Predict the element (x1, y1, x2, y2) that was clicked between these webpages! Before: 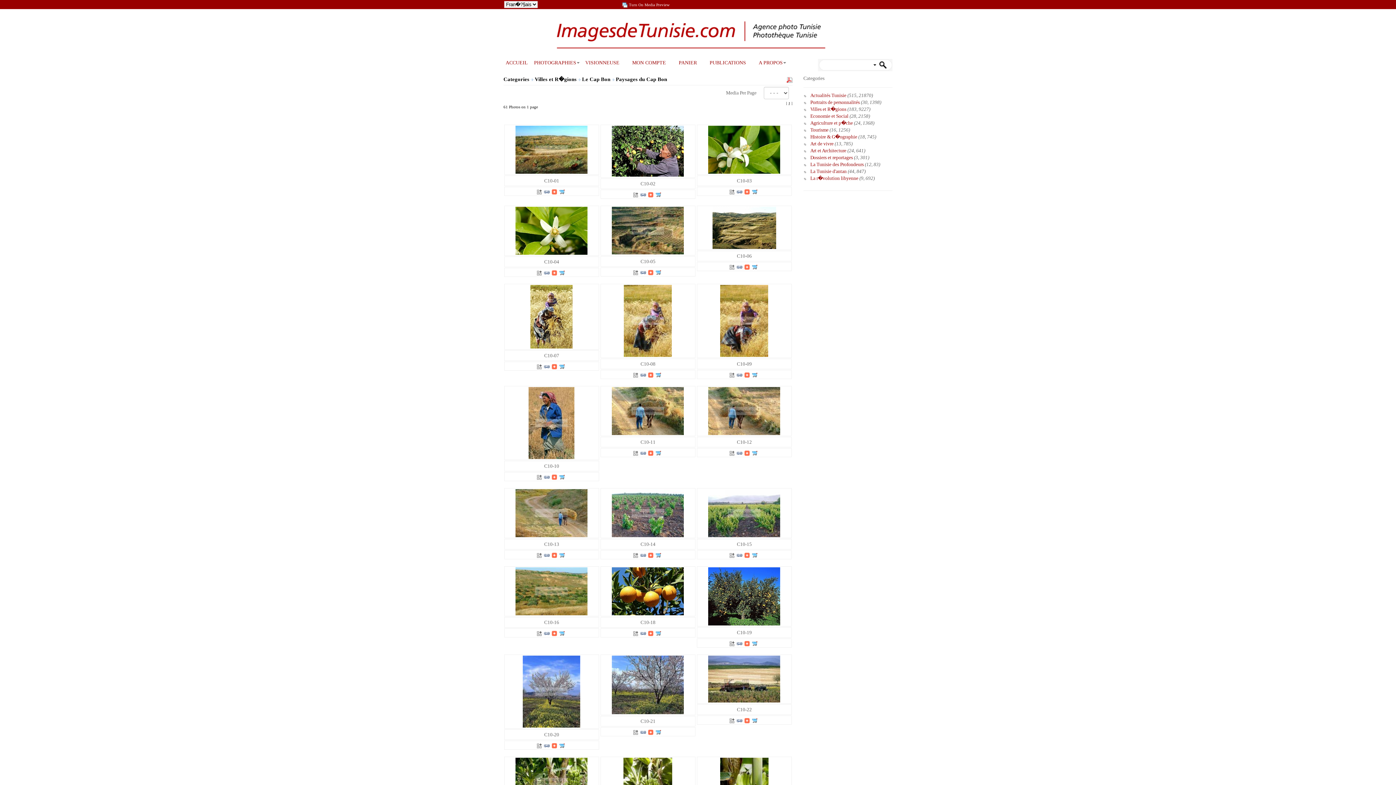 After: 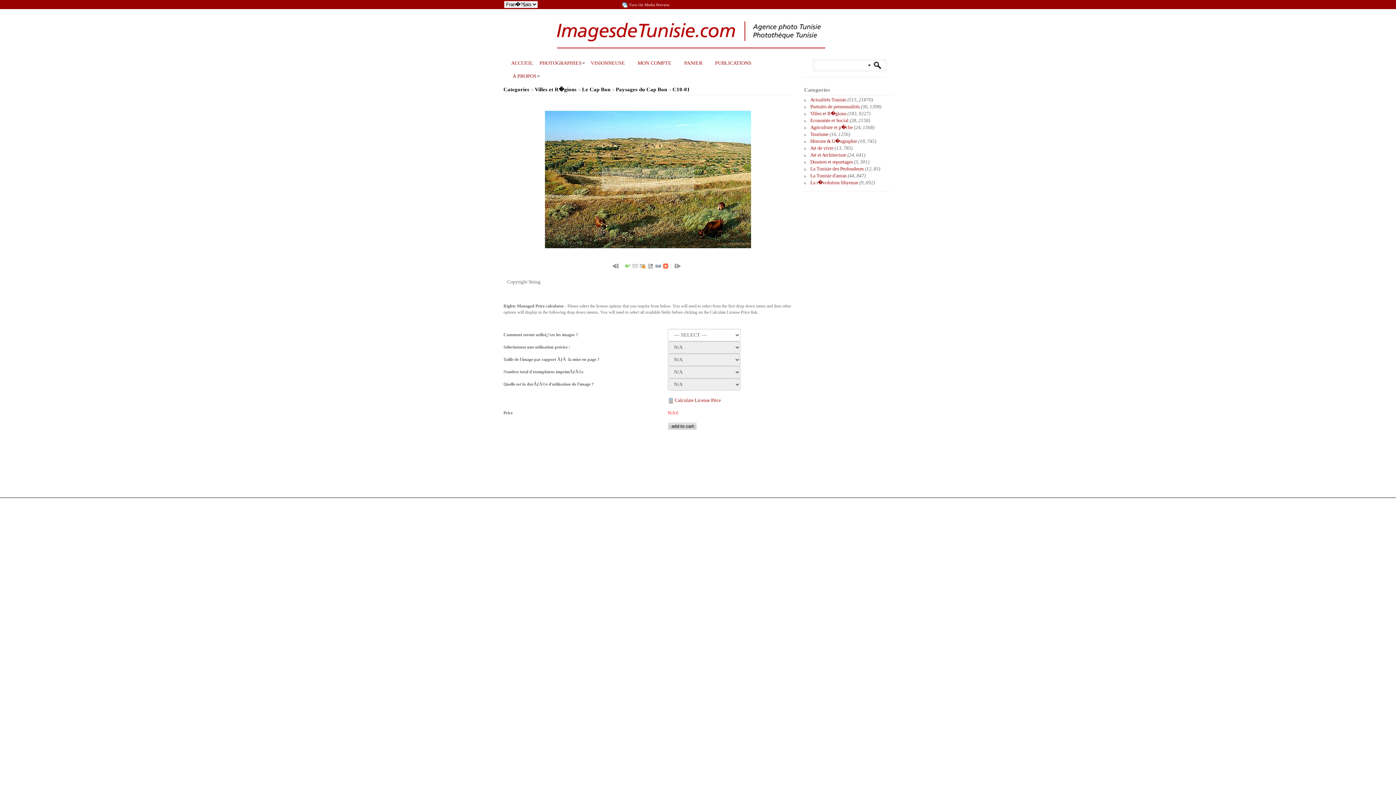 Action: bbox: (559, 188, 565, 194)